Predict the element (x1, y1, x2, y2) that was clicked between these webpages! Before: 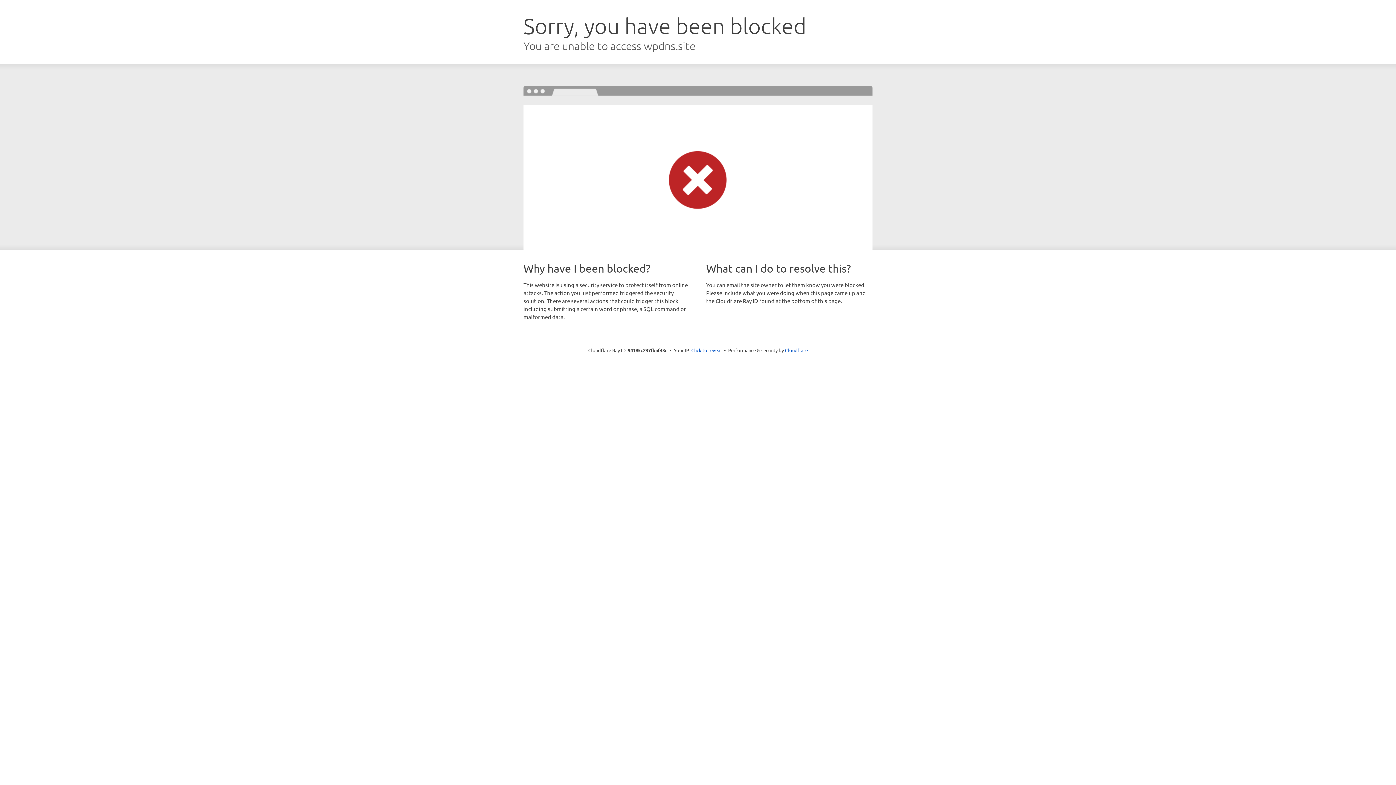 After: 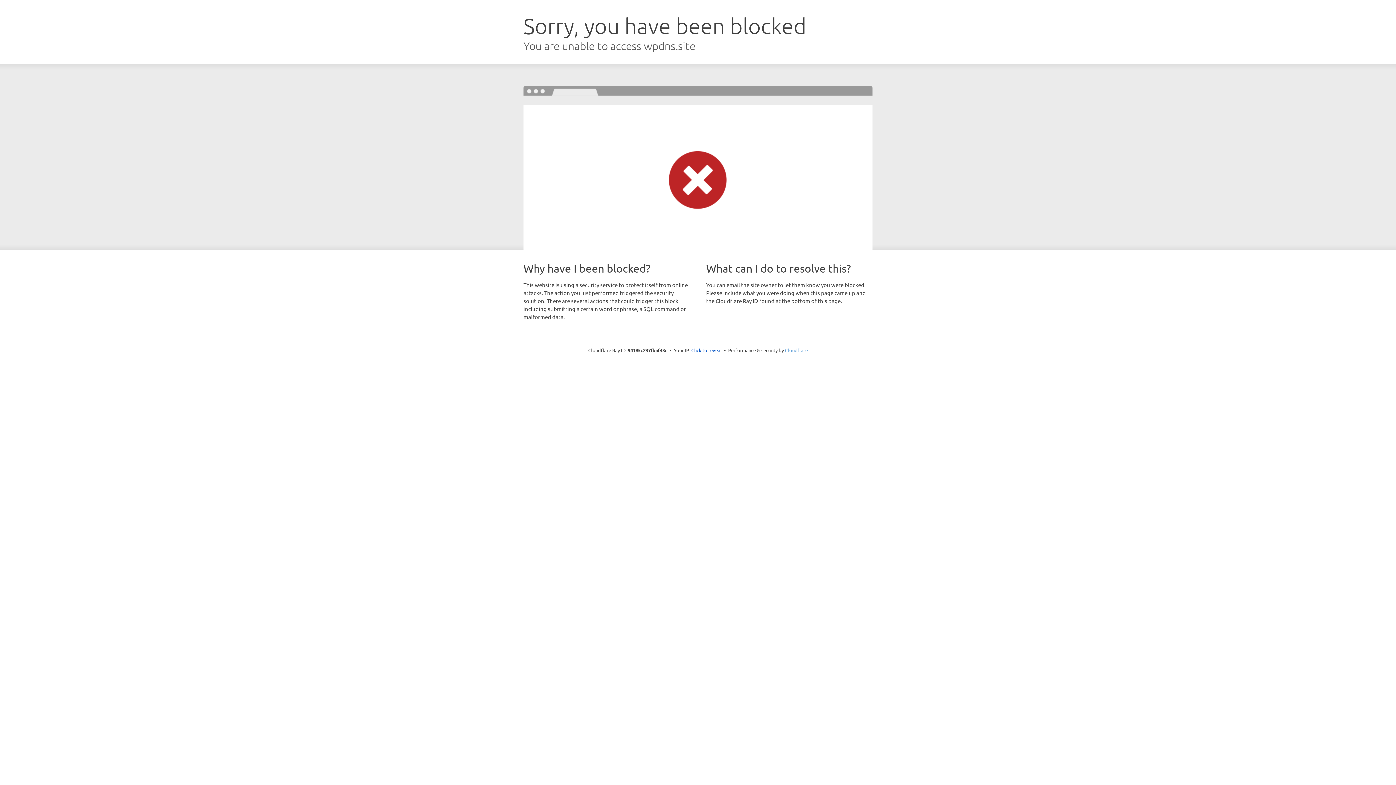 Action: label: Cloudflare bbox: (785, 347, 808, 353)